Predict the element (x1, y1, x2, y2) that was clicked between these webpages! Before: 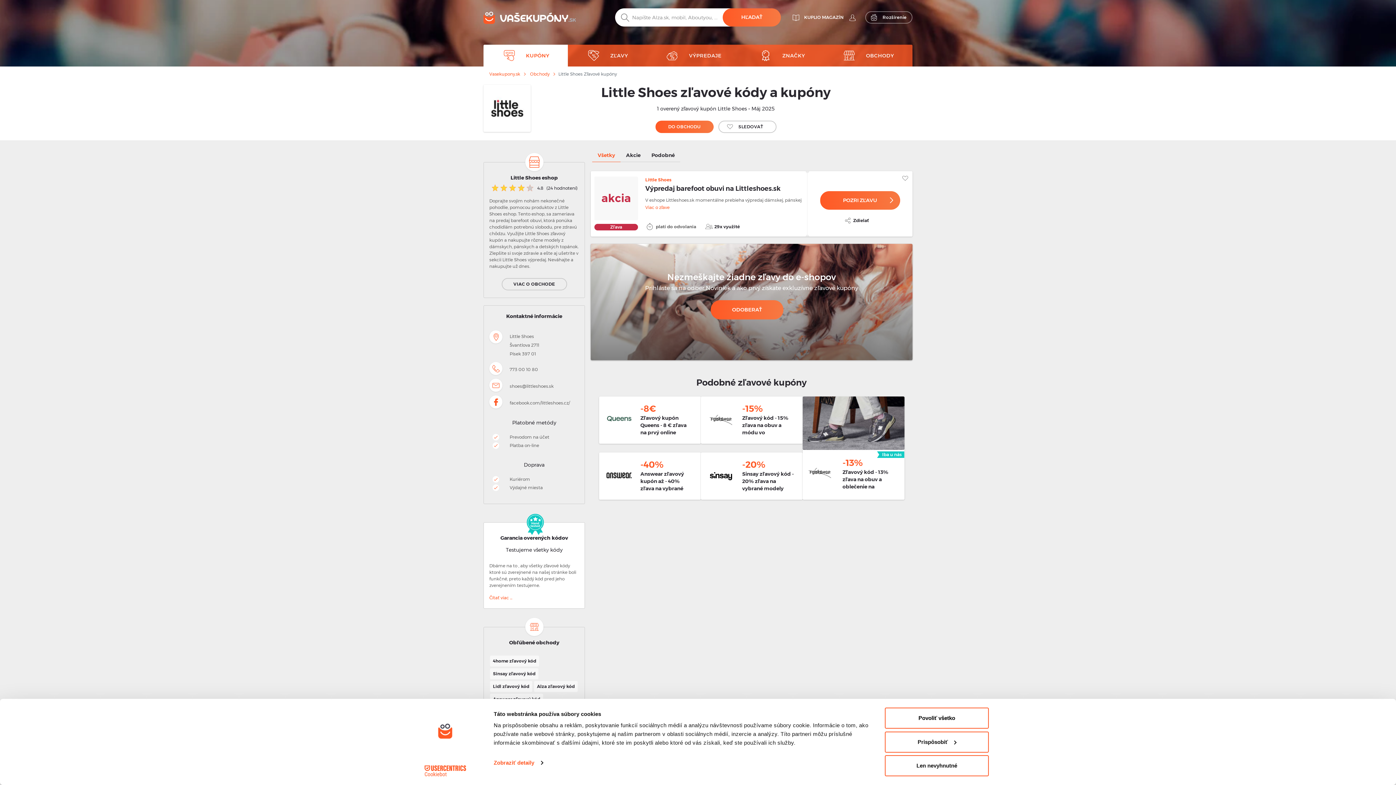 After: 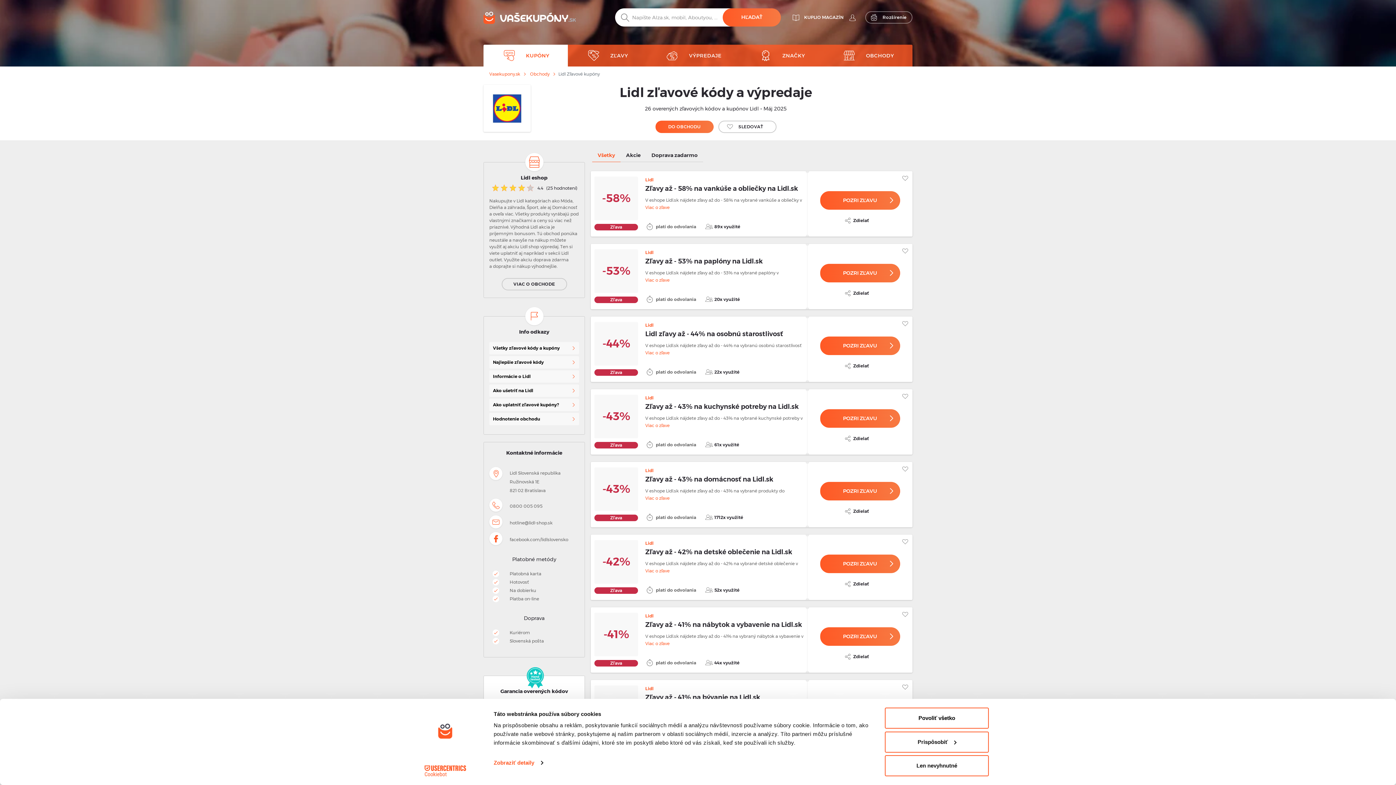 Action: label: Lidl zľavový kód bbox: (490, 681, 532, 692)